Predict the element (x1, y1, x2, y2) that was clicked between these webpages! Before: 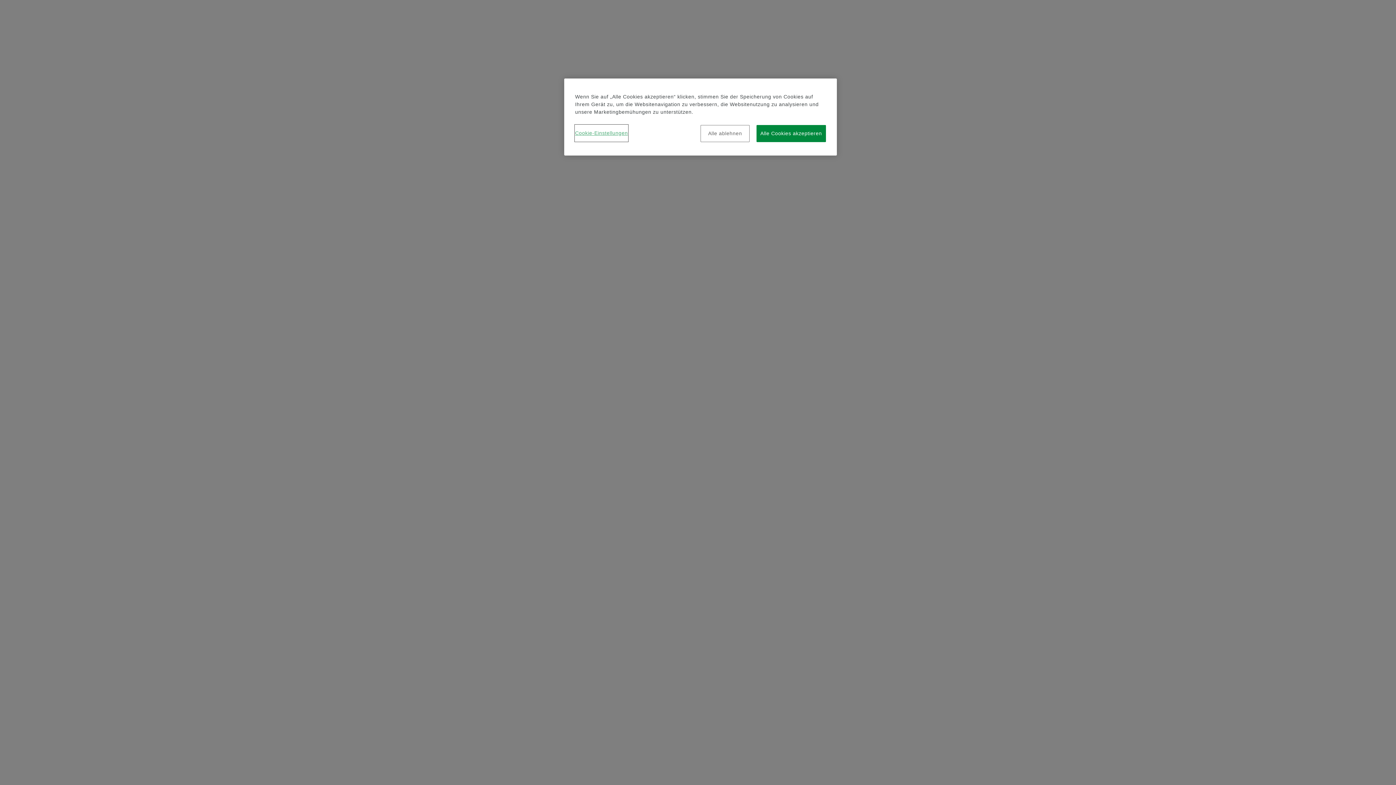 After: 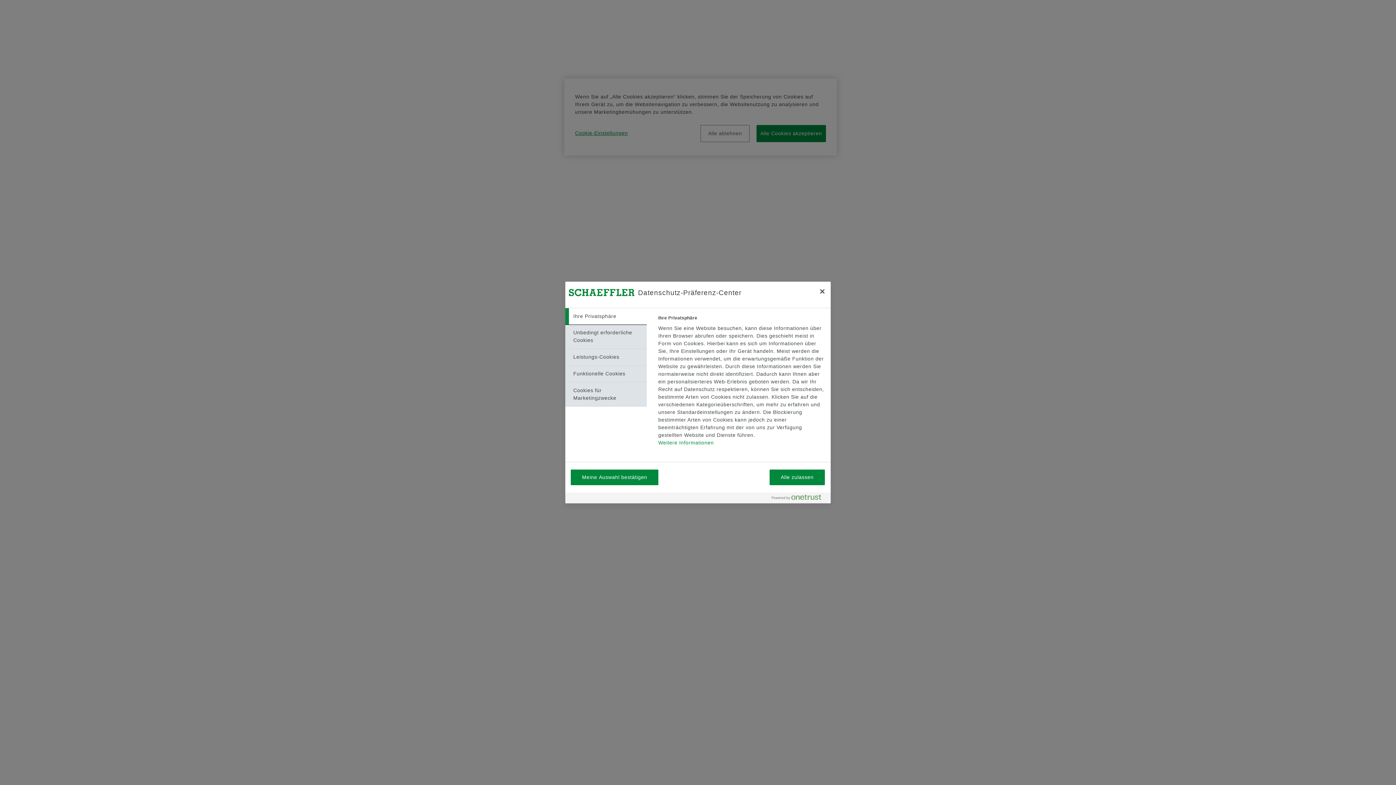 Action: bbox: (575, 125, 628, 141) label: Cookie-Einstellungen